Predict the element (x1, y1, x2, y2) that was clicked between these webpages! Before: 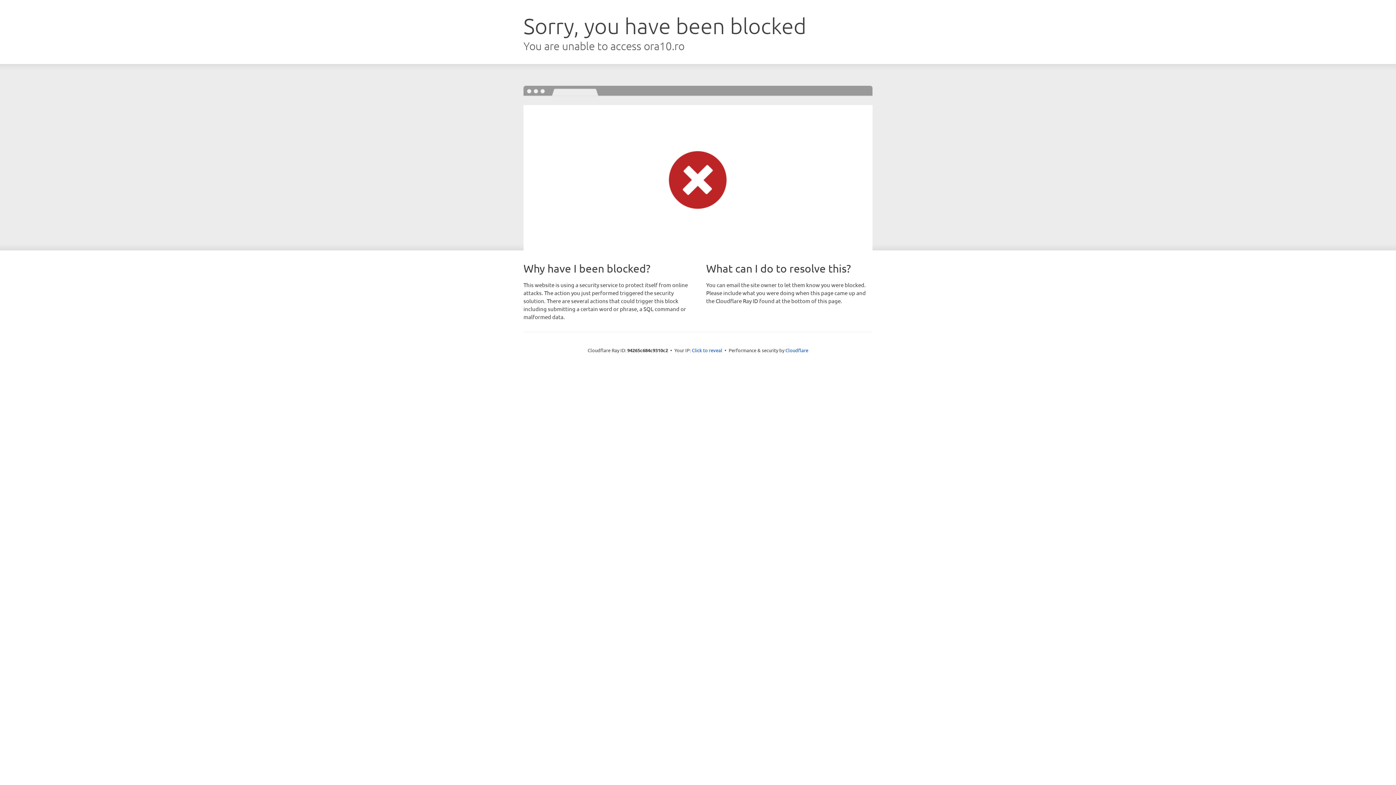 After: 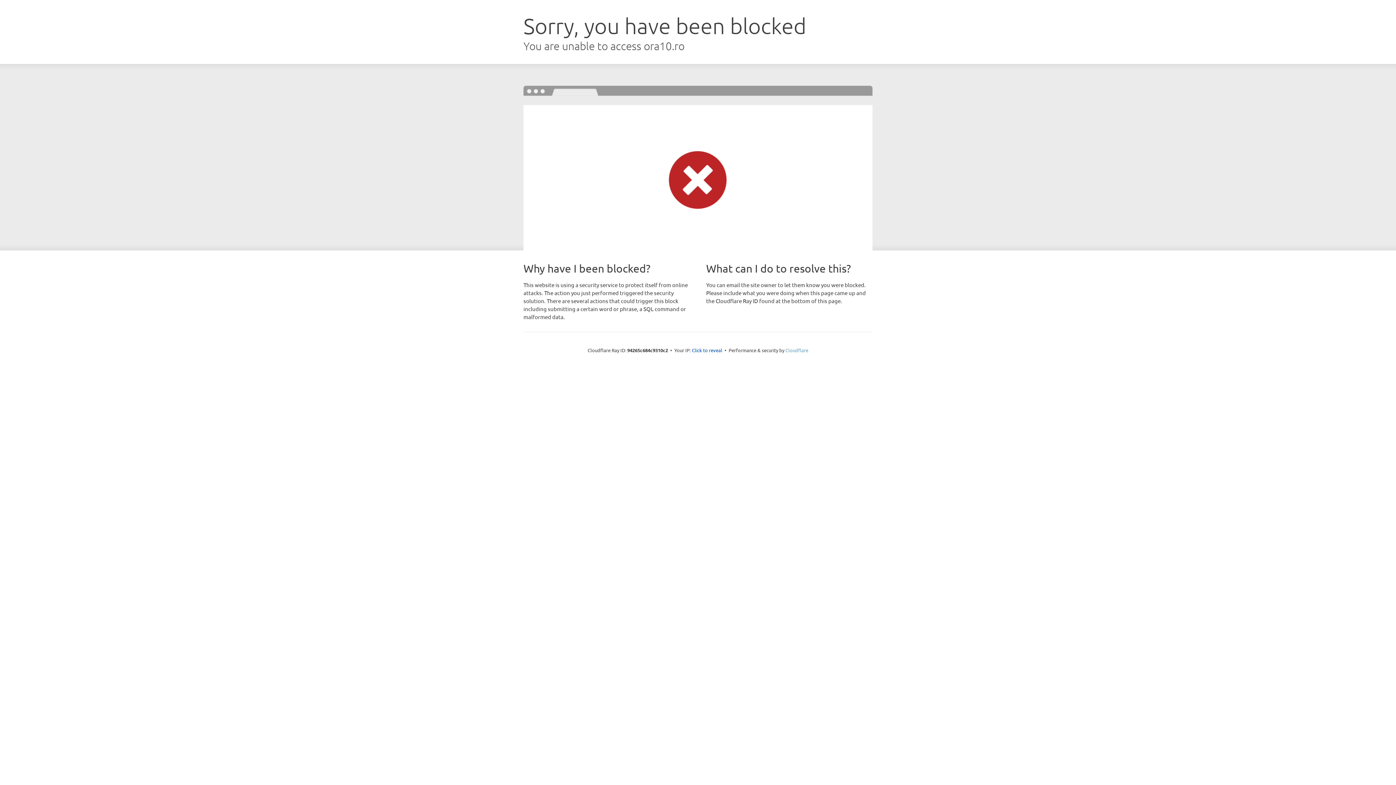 Action: label: Cloudflare bbox: (785, 347, 808, 353)